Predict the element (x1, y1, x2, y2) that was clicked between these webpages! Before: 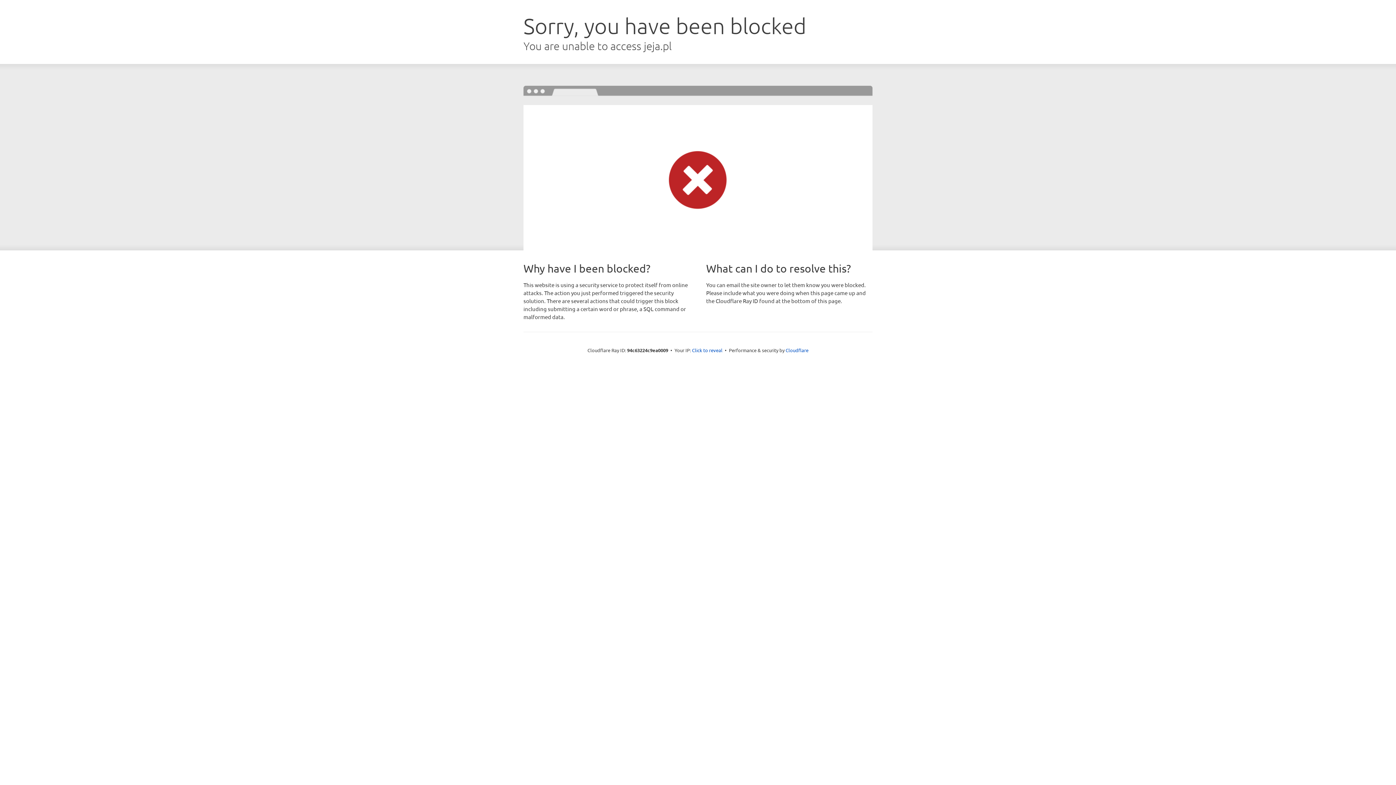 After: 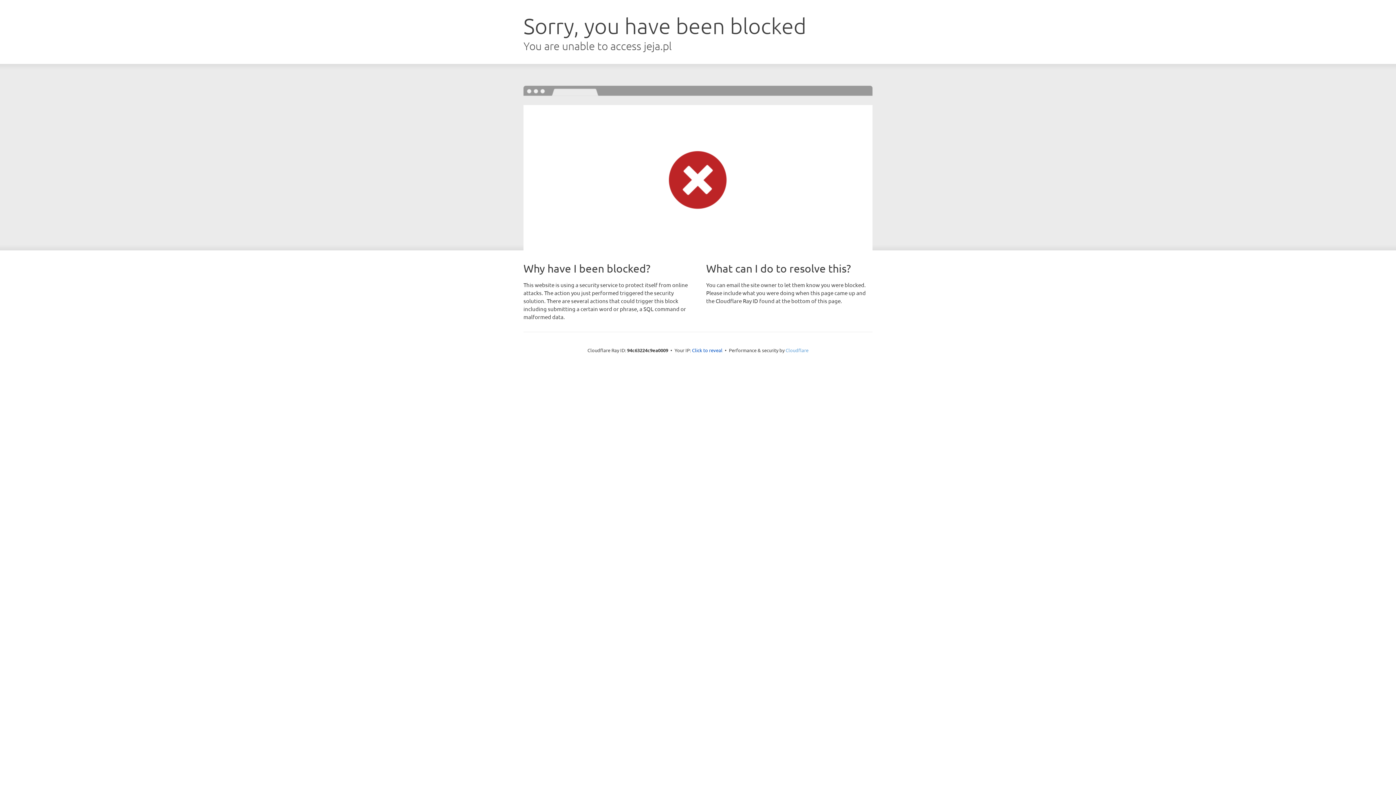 Action: bbox: (785, 347, 808, 353) label: Cloudflare